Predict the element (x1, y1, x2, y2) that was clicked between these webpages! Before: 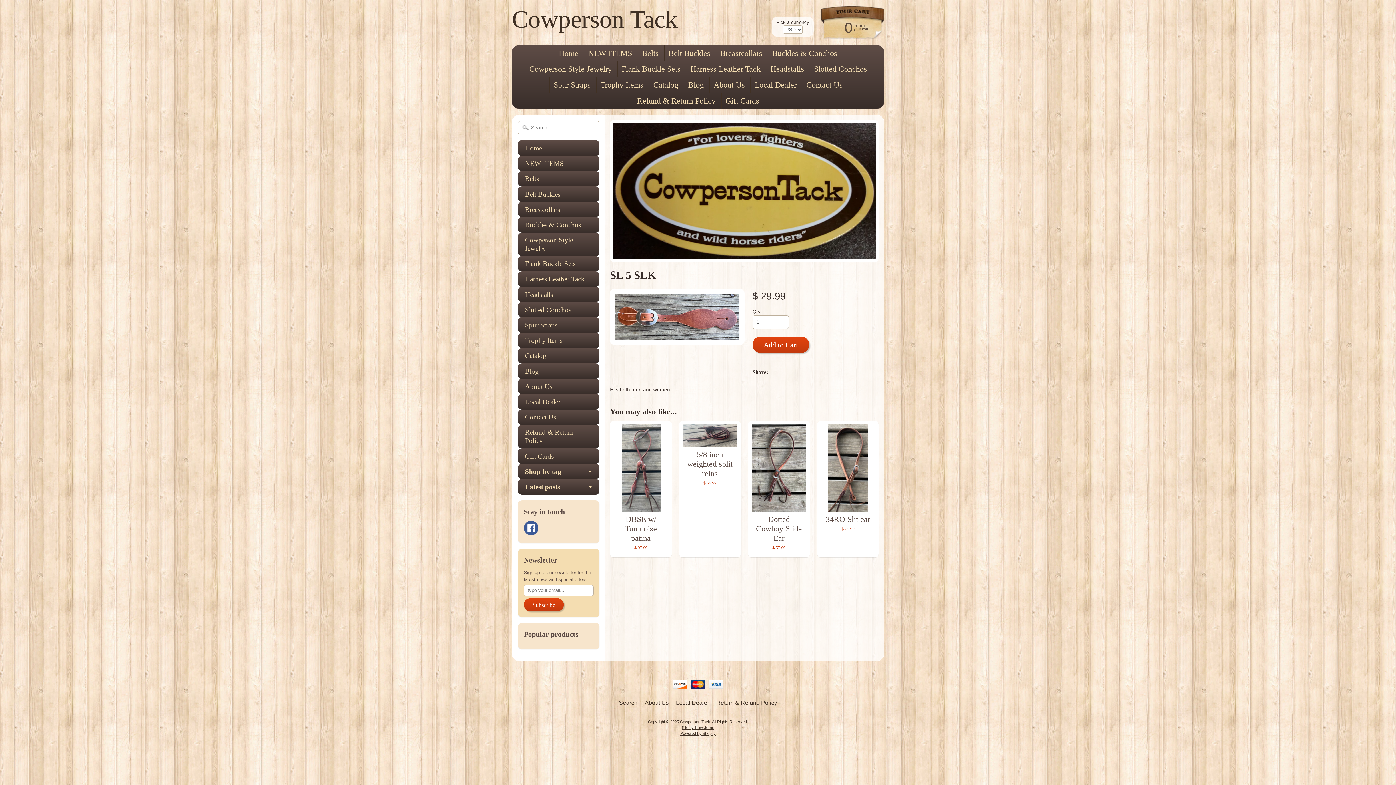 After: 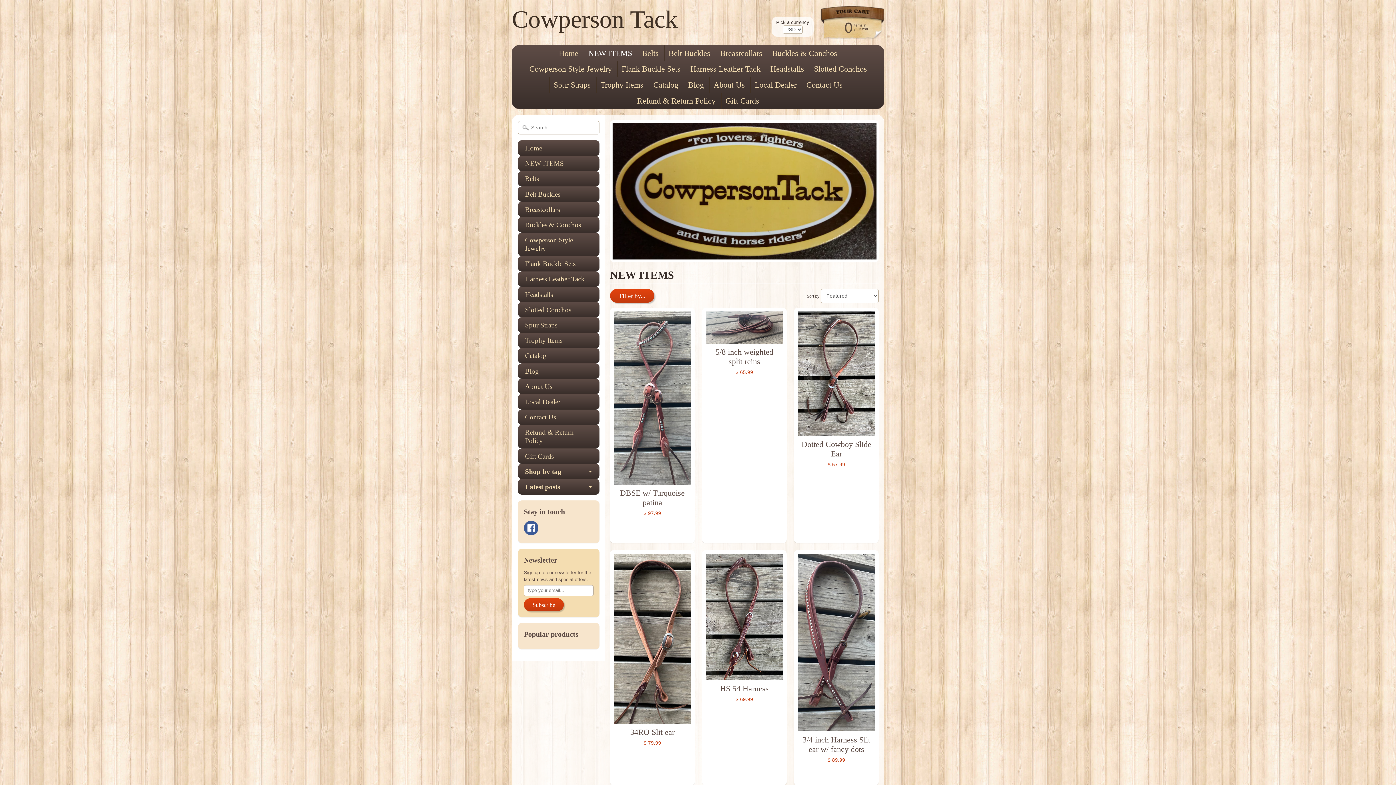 Action: label: NEW ITEMS bbox: (584, 45, 636, 61)